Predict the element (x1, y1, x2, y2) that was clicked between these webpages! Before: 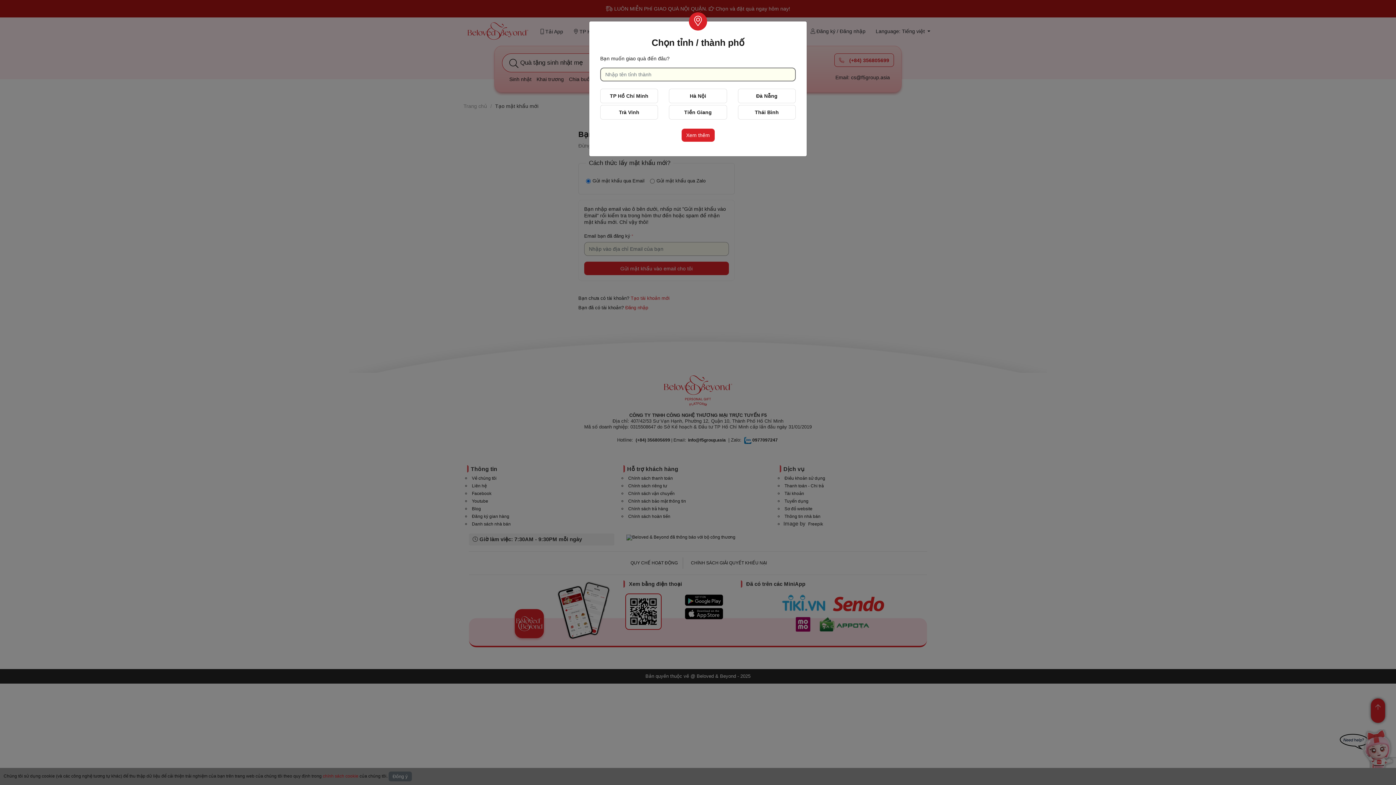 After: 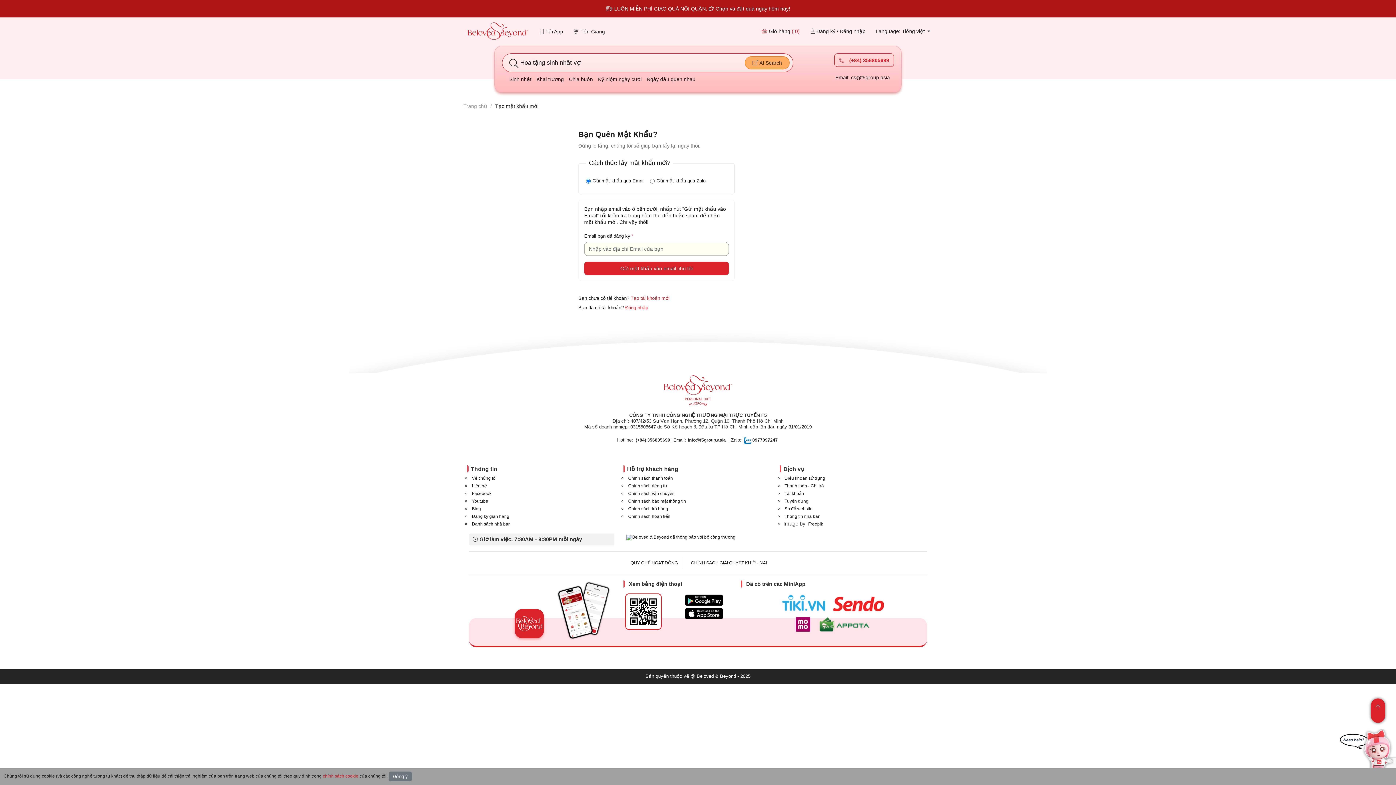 Action: bbox: (669, 105, 727, 119) label: Tiền Giang